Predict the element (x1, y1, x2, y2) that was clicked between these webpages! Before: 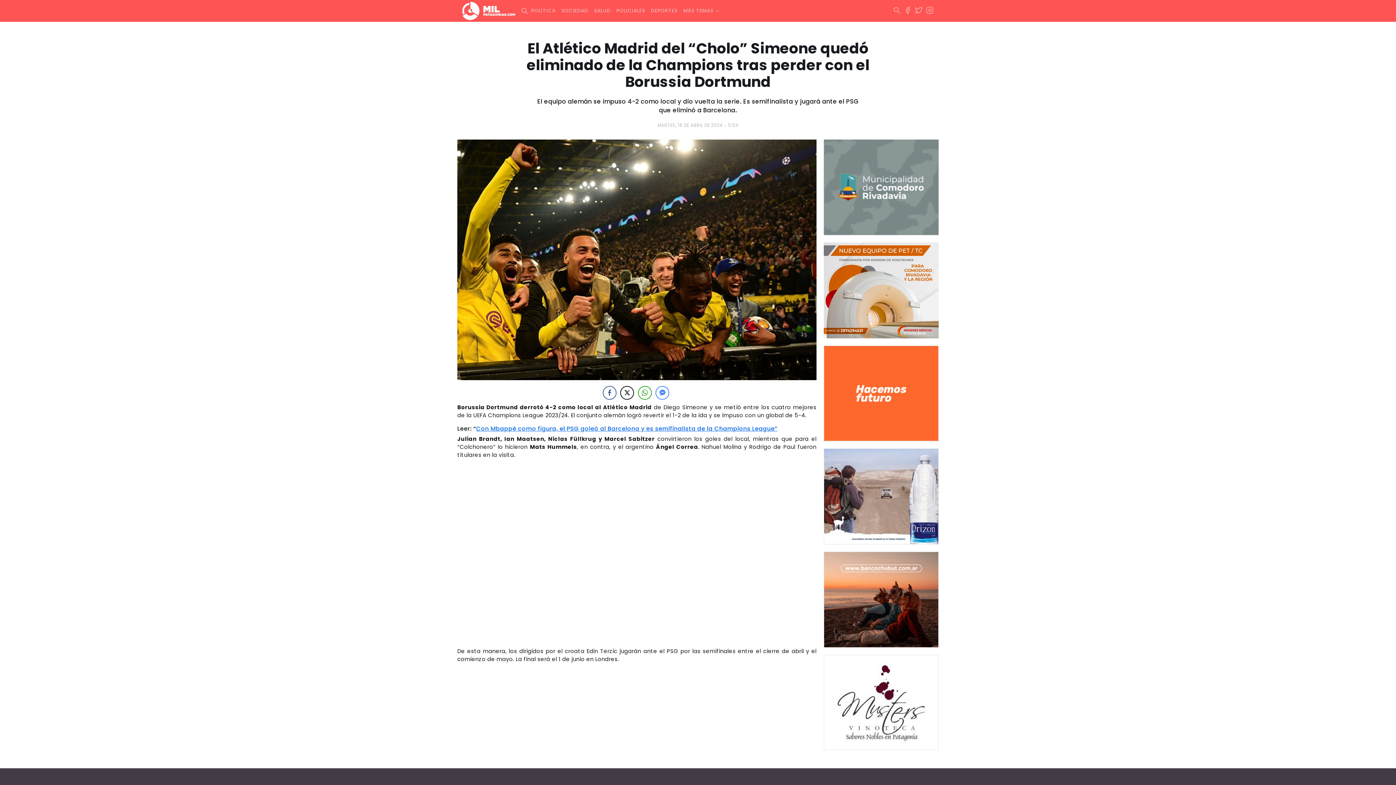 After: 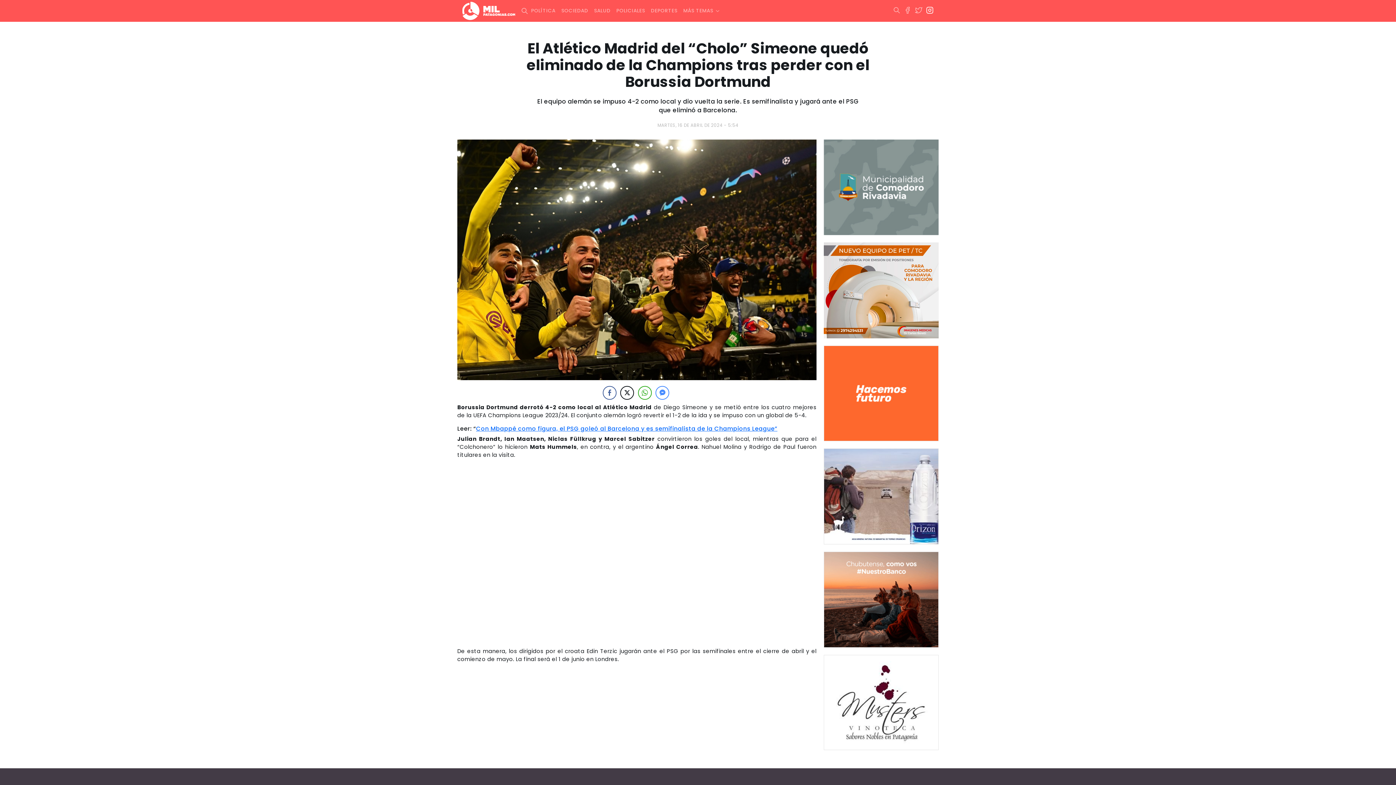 Action: bbox: (926, 6, 933, 13)